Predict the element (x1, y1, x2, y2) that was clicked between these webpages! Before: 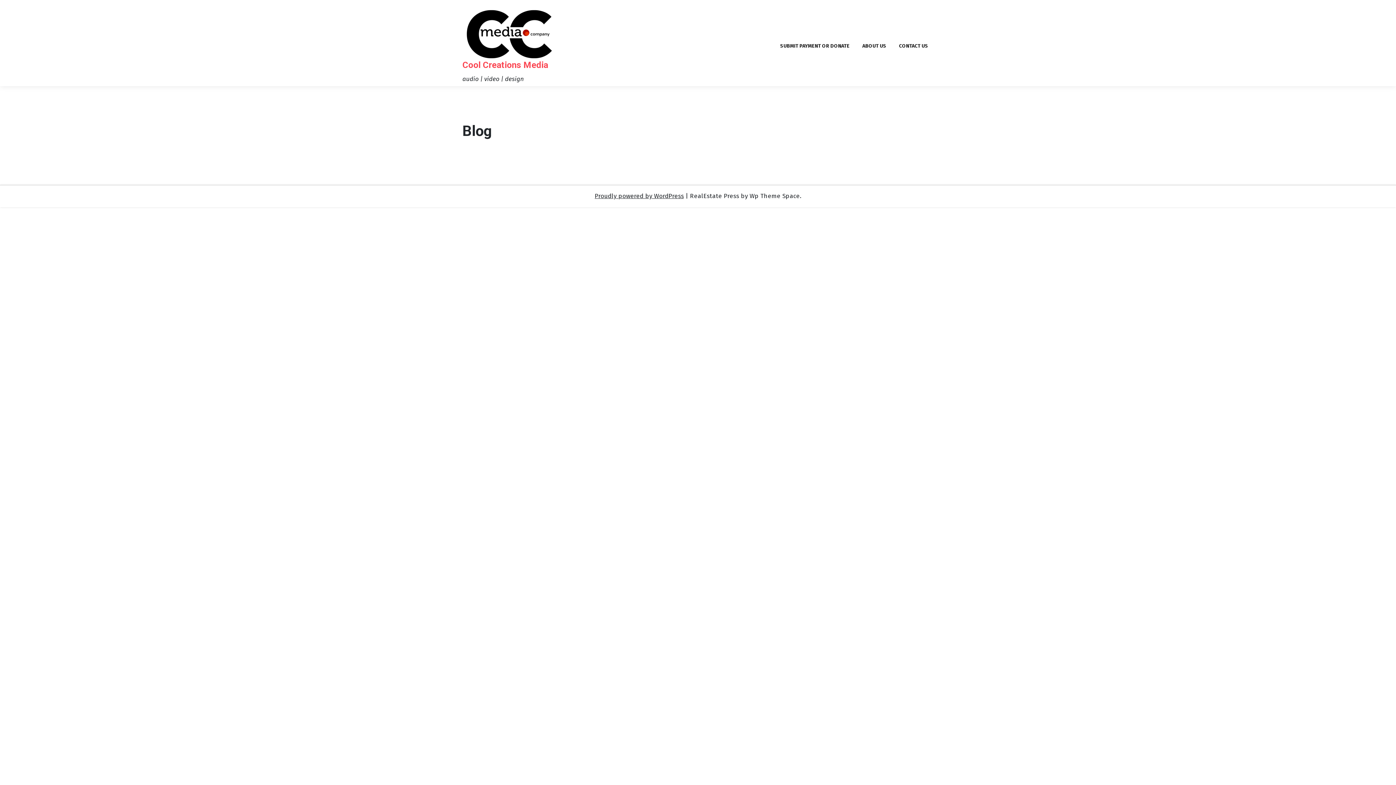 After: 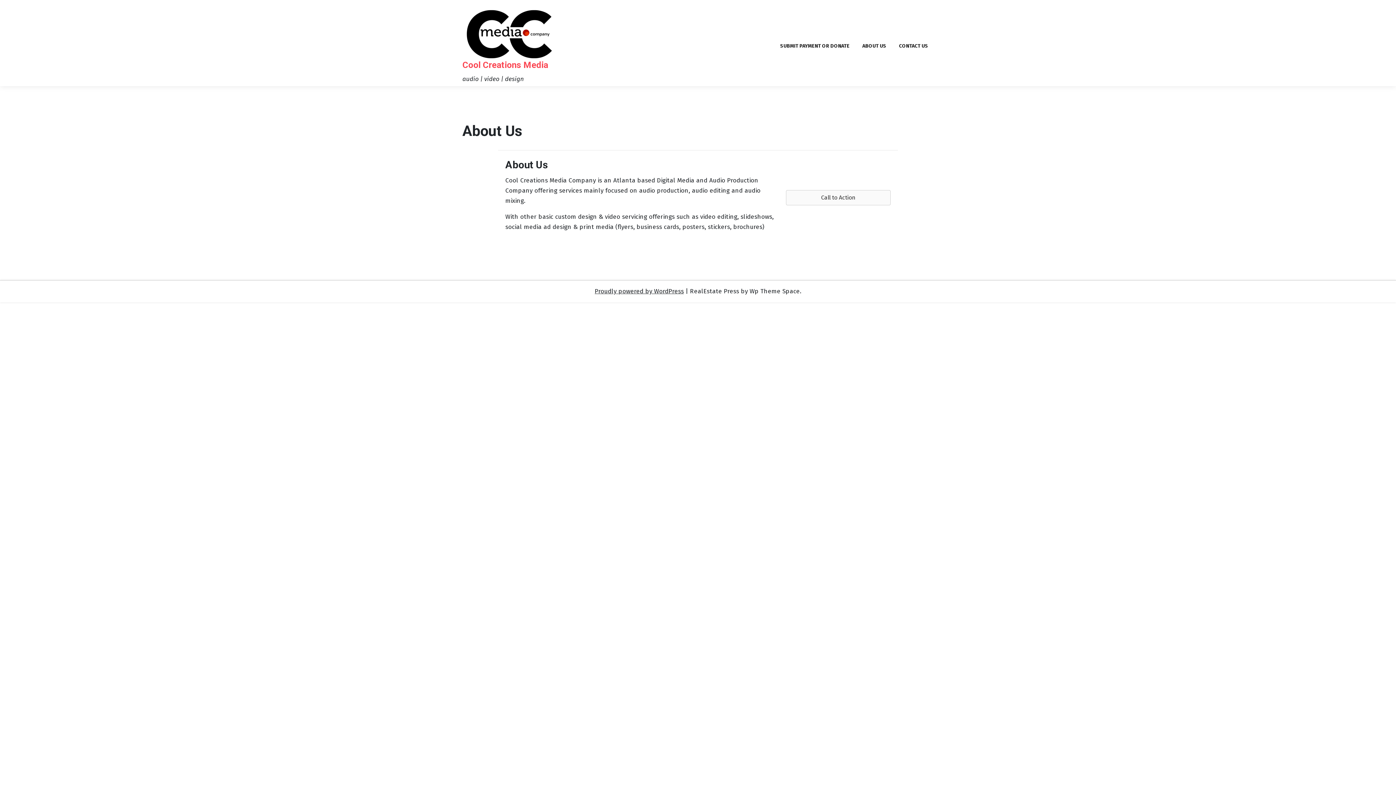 Action: bbox: (857, 36, 892, 55) label: ABOUT US